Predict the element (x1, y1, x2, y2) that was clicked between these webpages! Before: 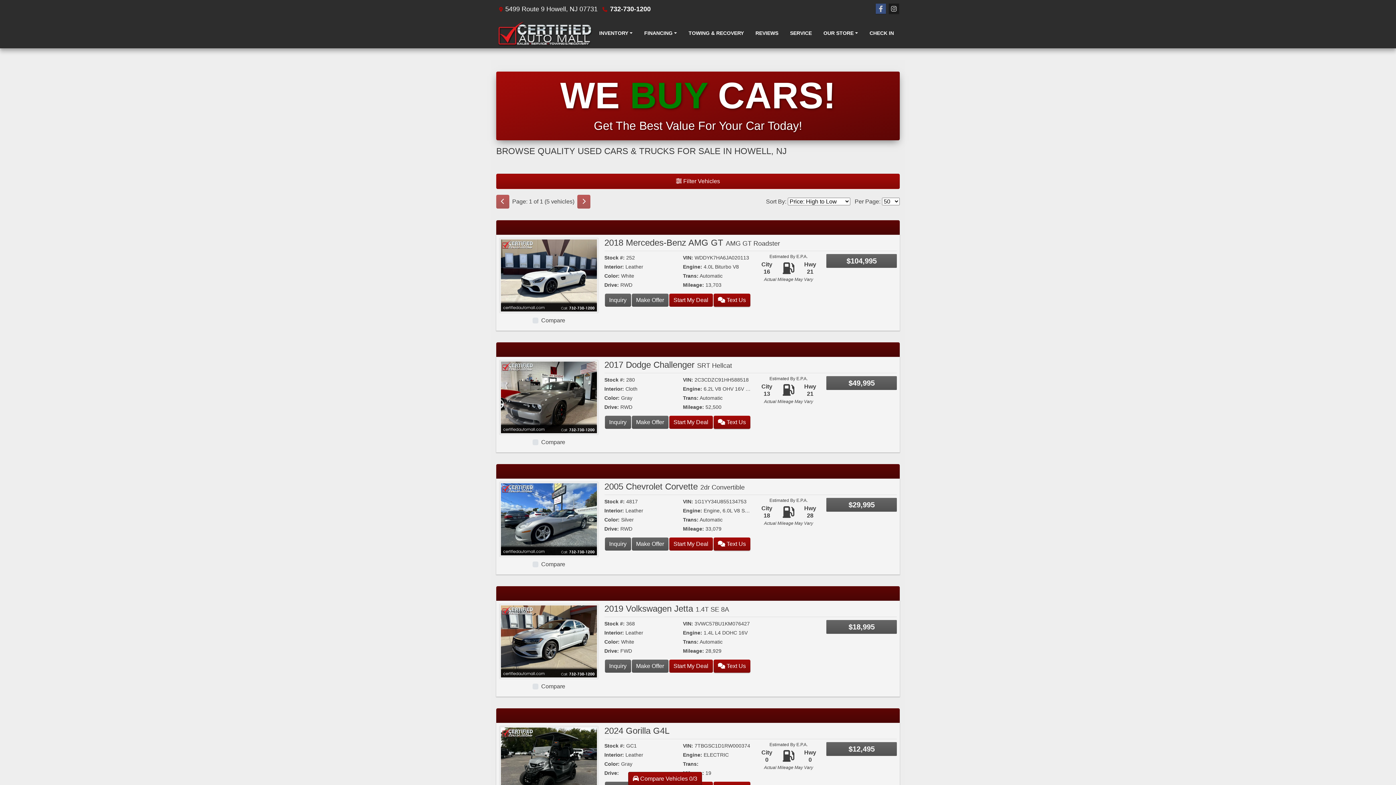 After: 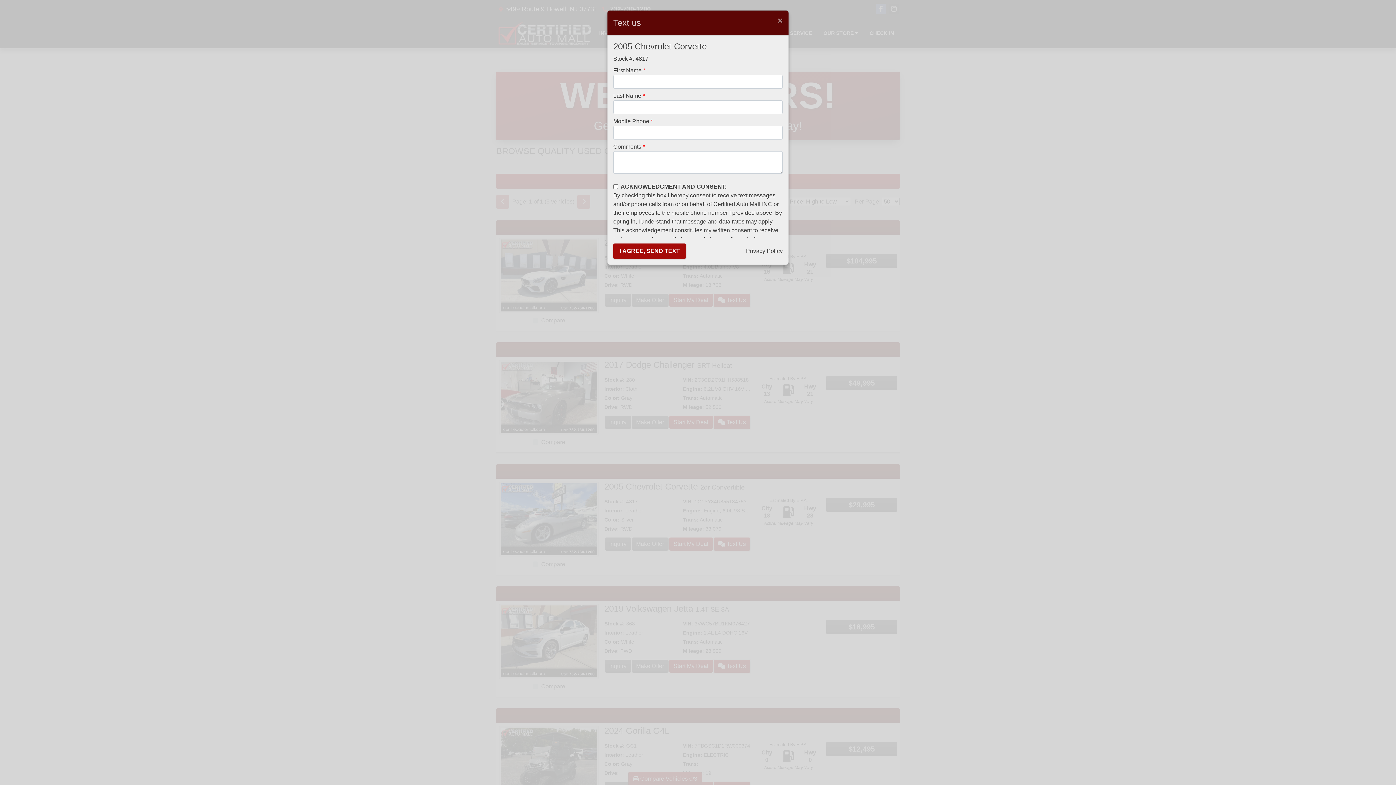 Action: bbox: (713, 537, 750, 551) label:  Text Us